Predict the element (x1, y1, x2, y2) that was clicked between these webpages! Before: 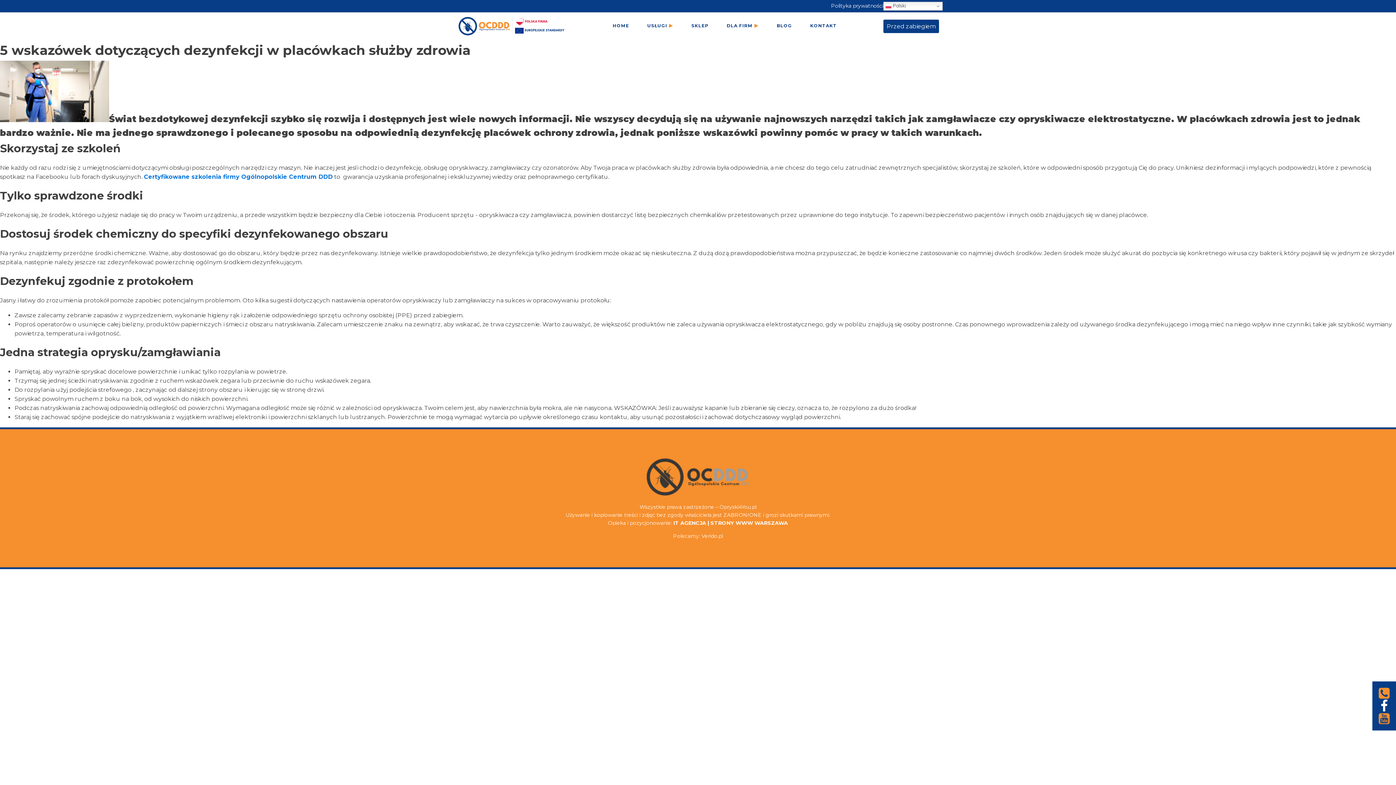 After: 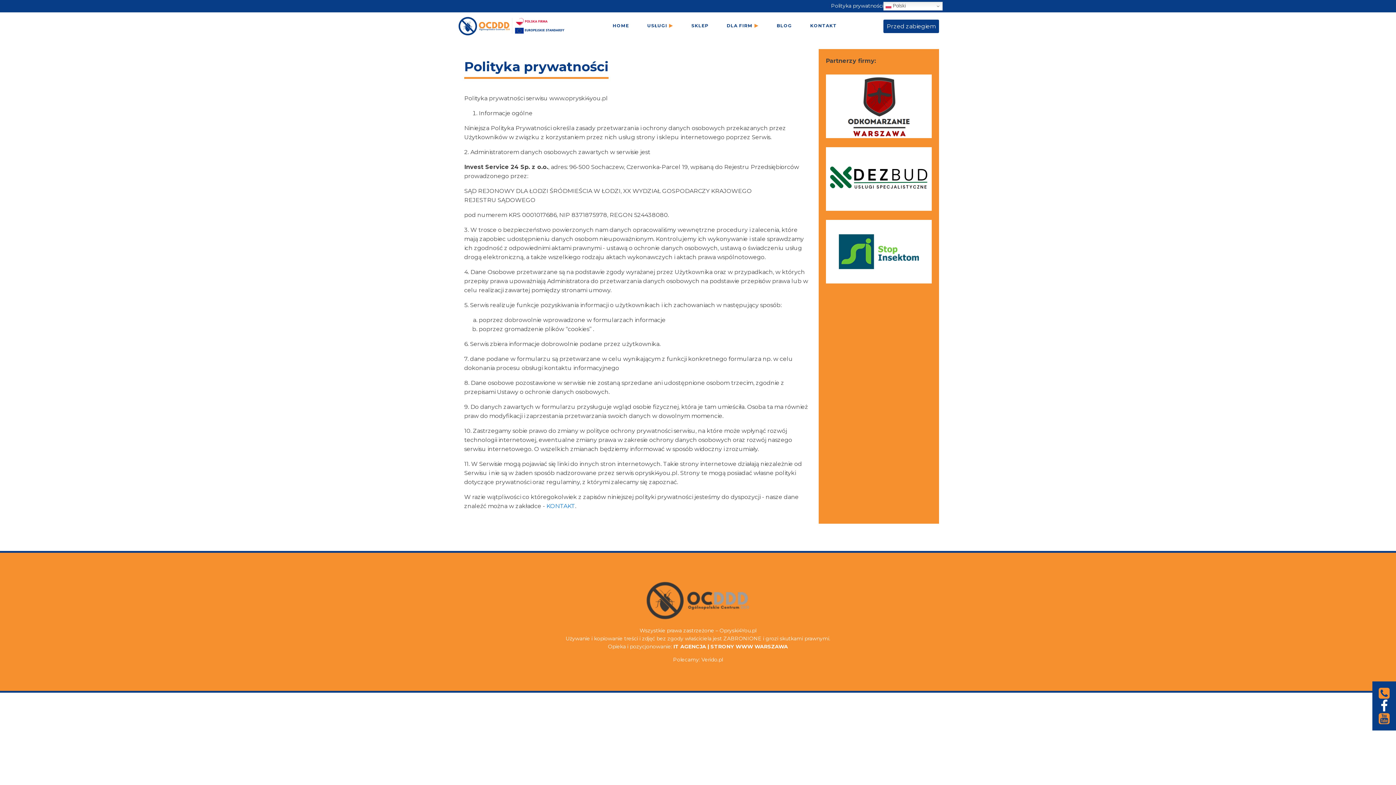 Action: bbox: (831, 1, 883, 9) label: Polityka prywatności